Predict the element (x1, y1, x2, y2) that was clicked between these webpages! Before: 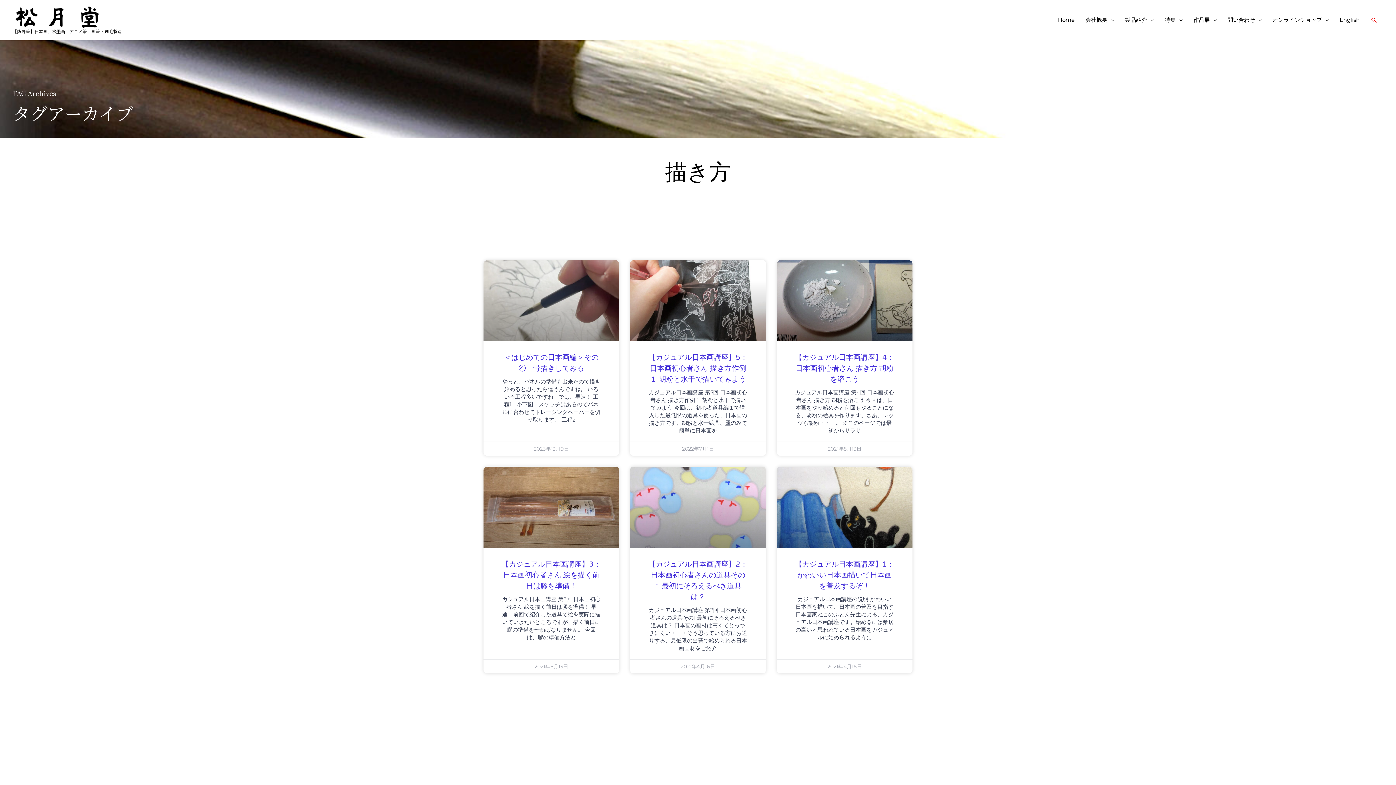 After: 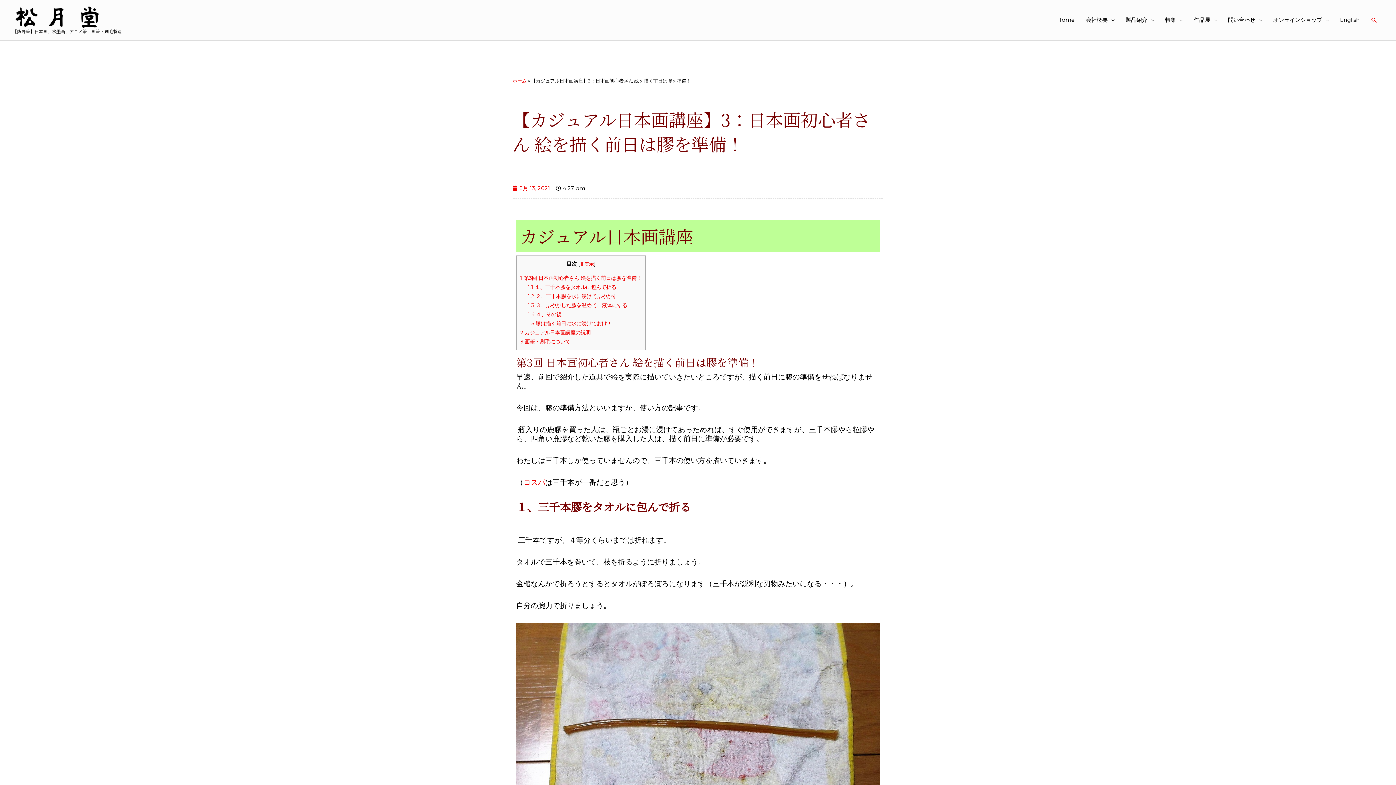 Action: bbox: (483, 467, 619, 548)